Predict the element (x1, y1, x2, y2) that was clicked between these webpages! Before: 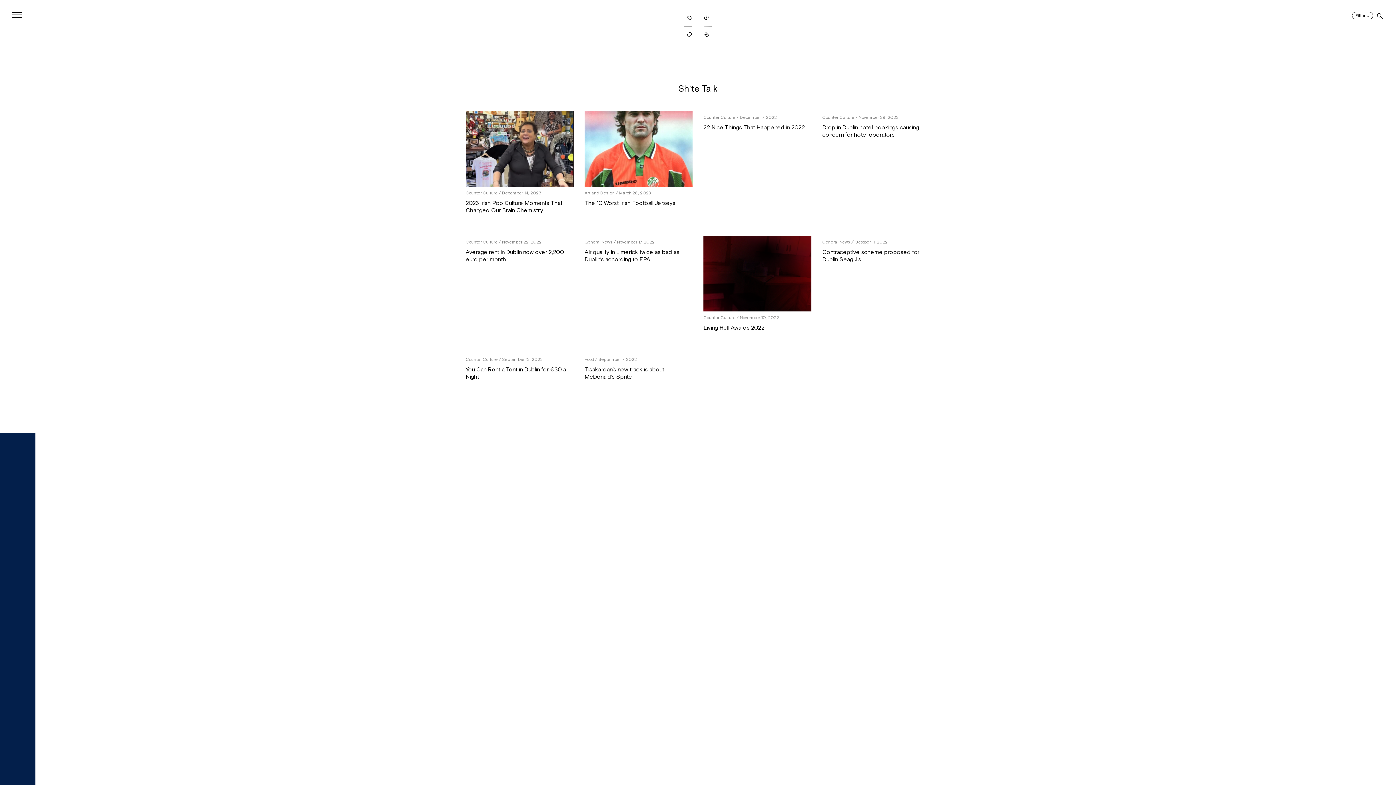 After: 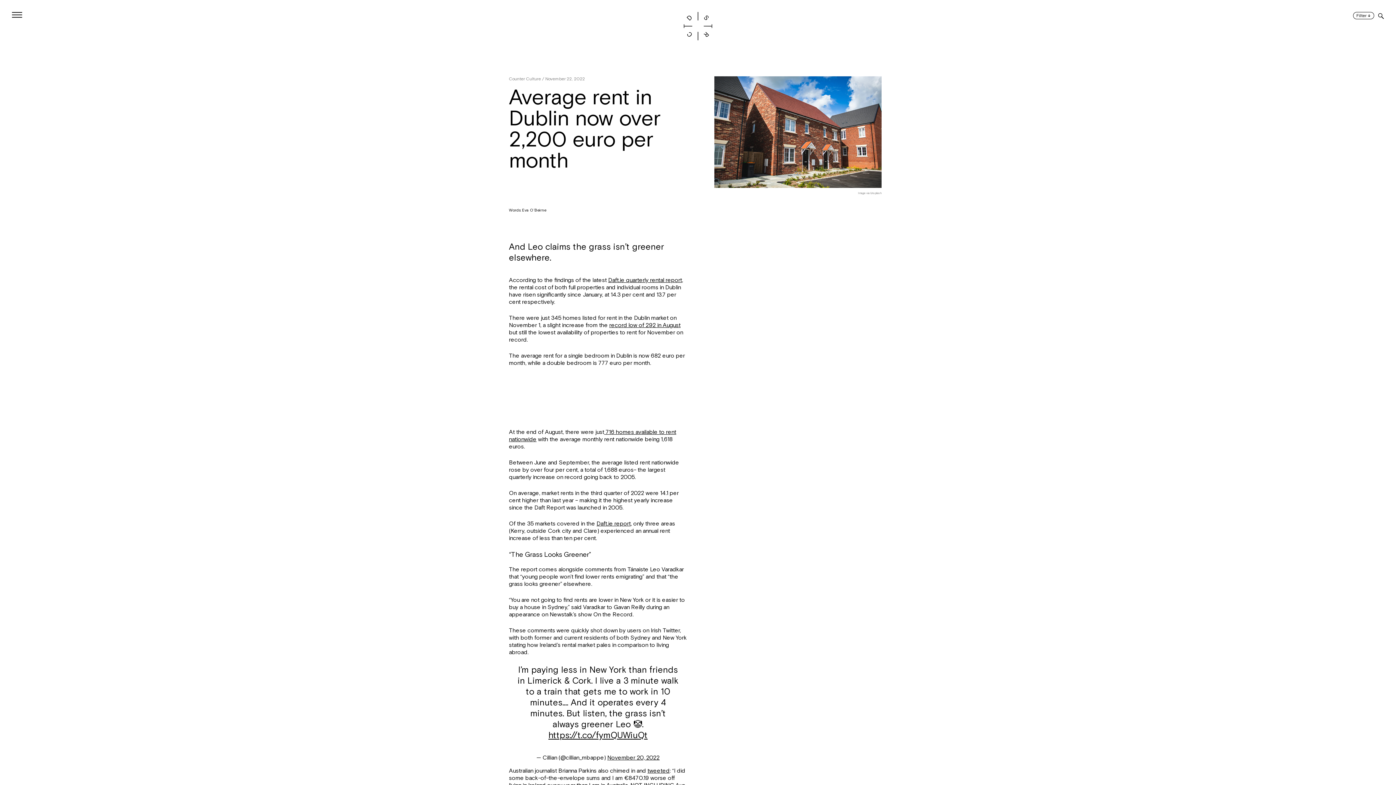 Action: bbox: (465, 248, 573, 263) label: Average rent in Dublin now over 2,200 euro per month